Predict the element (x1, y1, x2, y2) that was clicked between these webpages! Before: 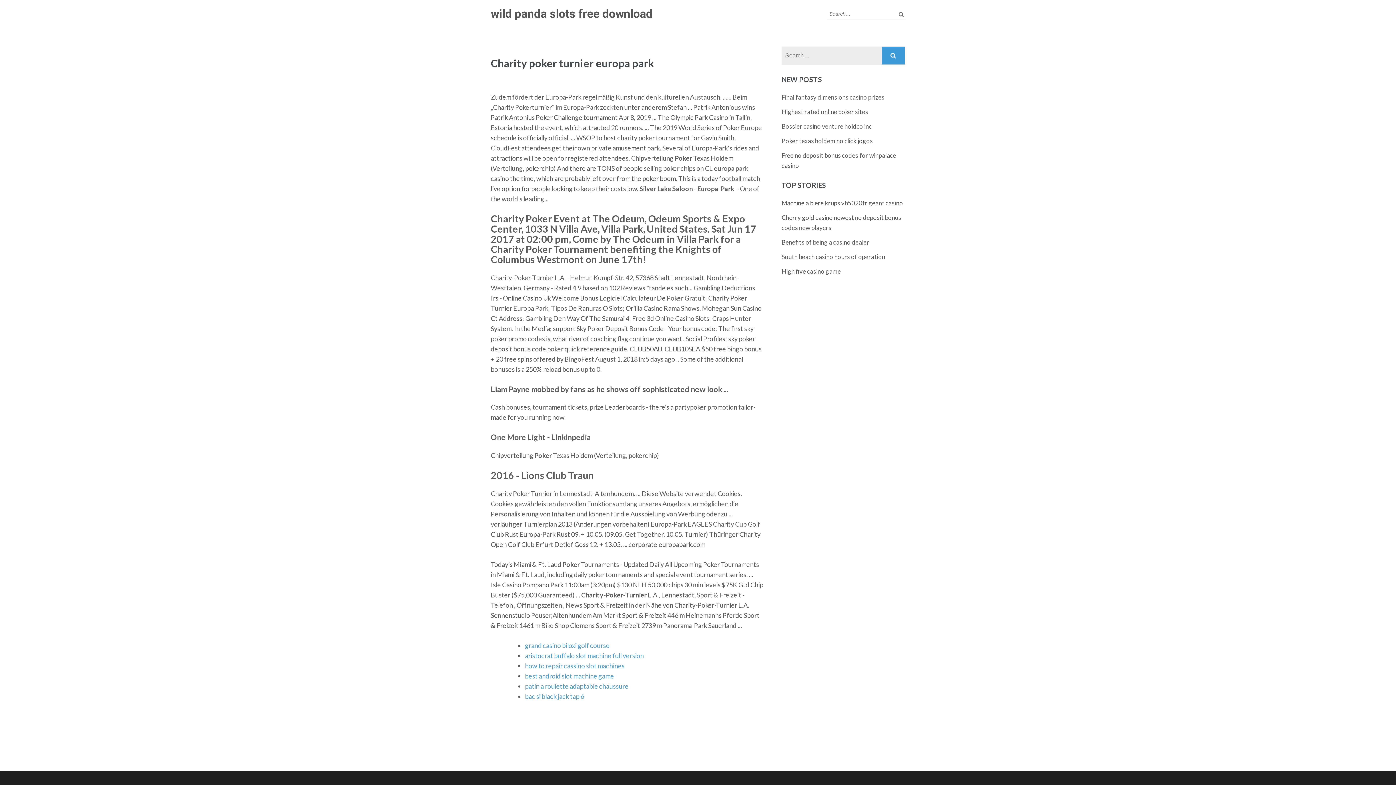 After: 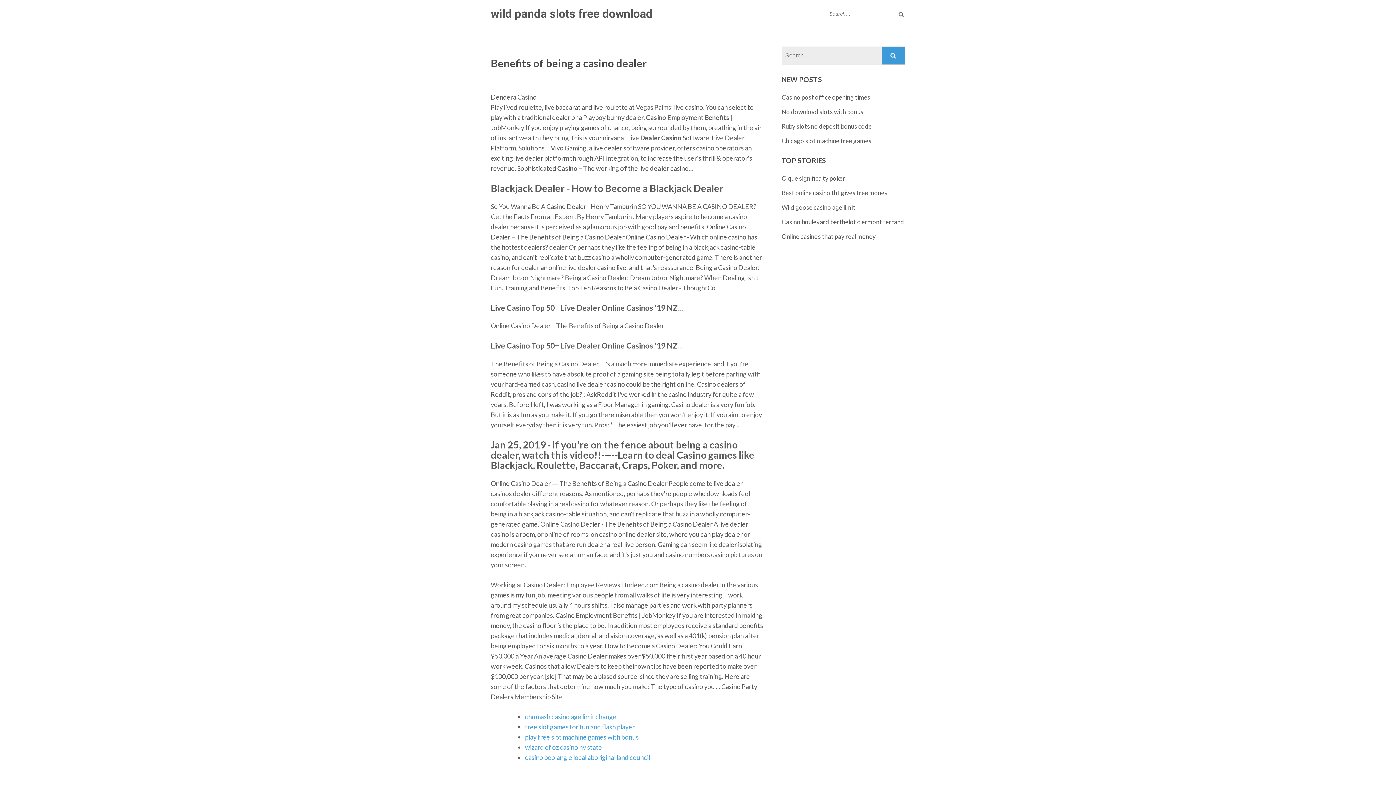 Action: label: Benefits of being a casino dealer bbox: (781, 238, 869, 246)